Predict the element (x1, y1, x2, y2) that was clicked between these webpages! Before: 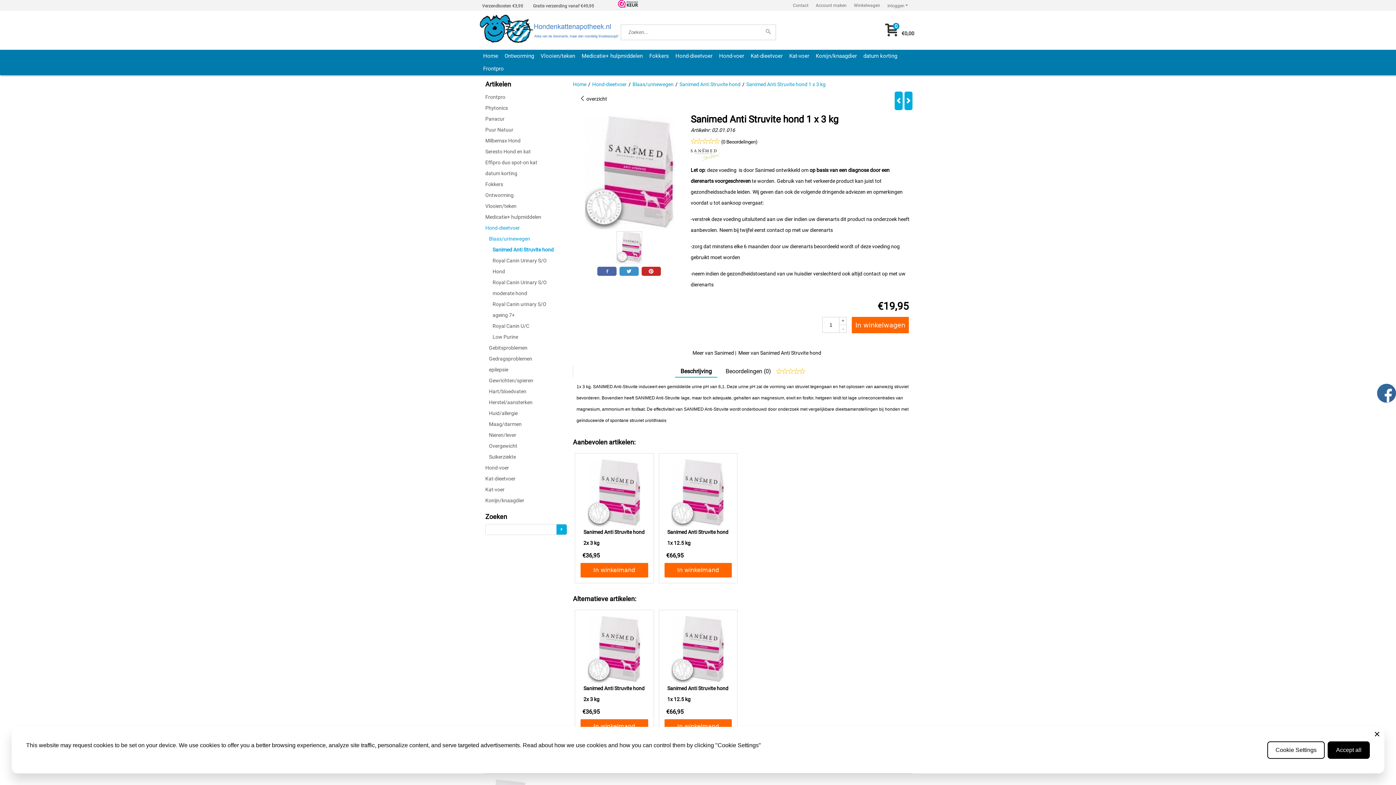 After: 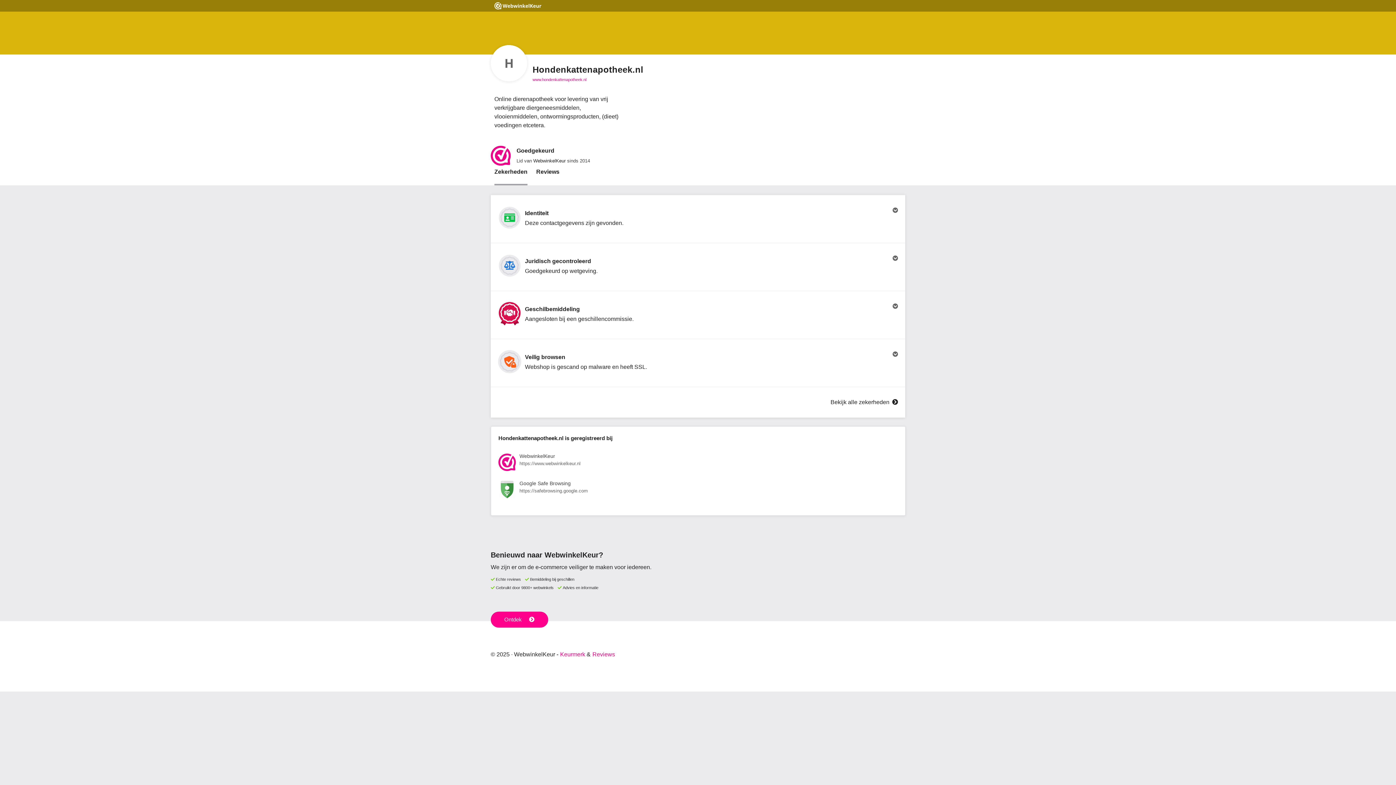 Action: bbox: (618, 3, 638, 8)